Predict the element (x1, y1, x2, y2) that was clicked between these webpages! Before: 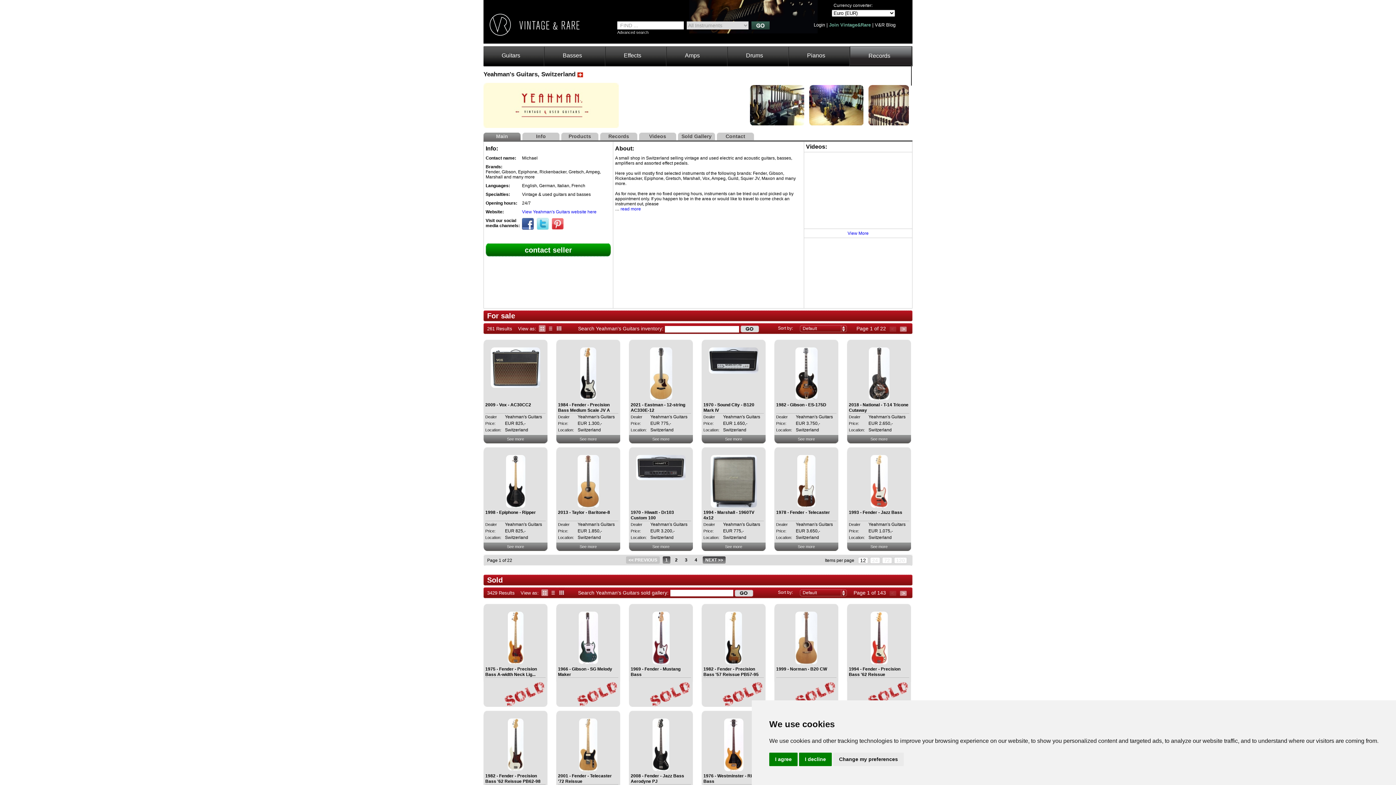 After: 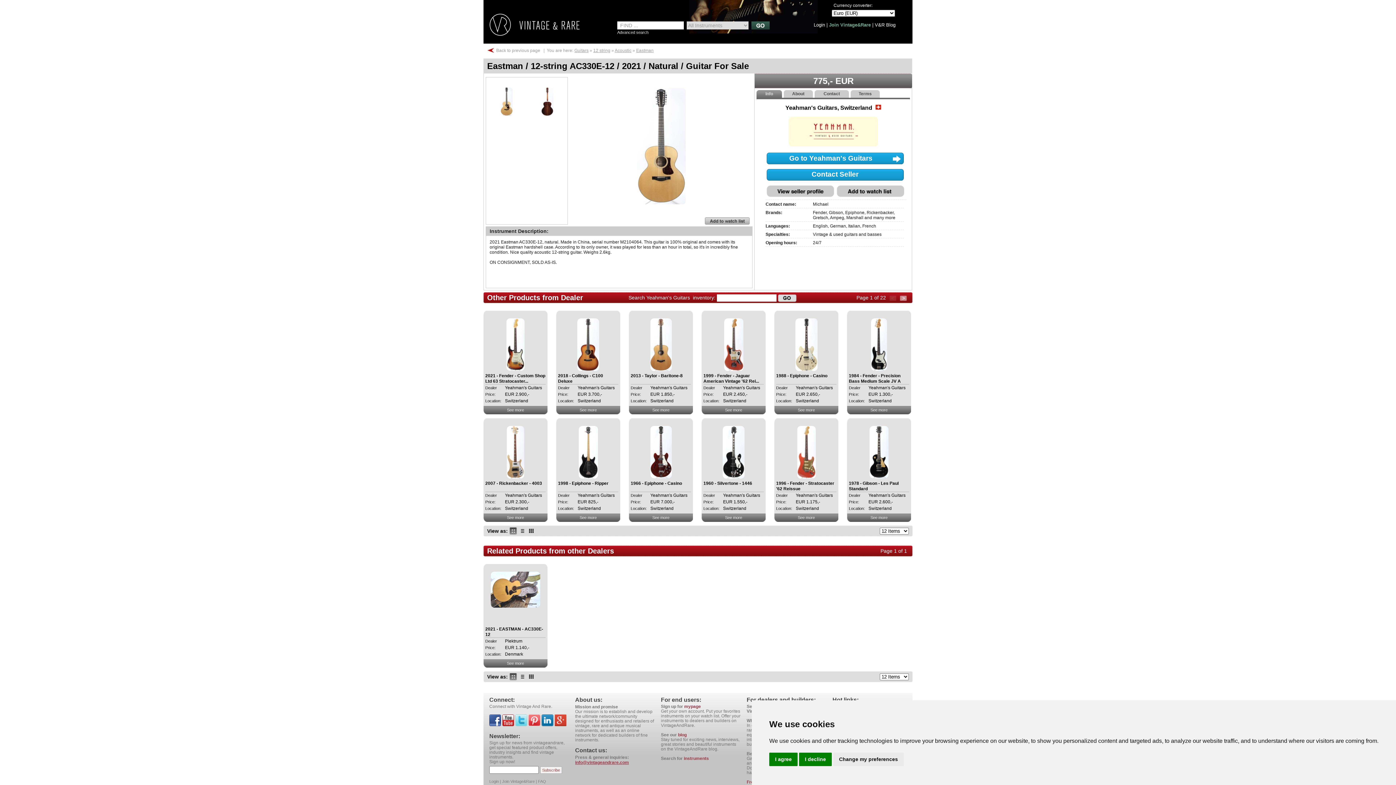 Action: bbox: (650, 347, 672, 353)